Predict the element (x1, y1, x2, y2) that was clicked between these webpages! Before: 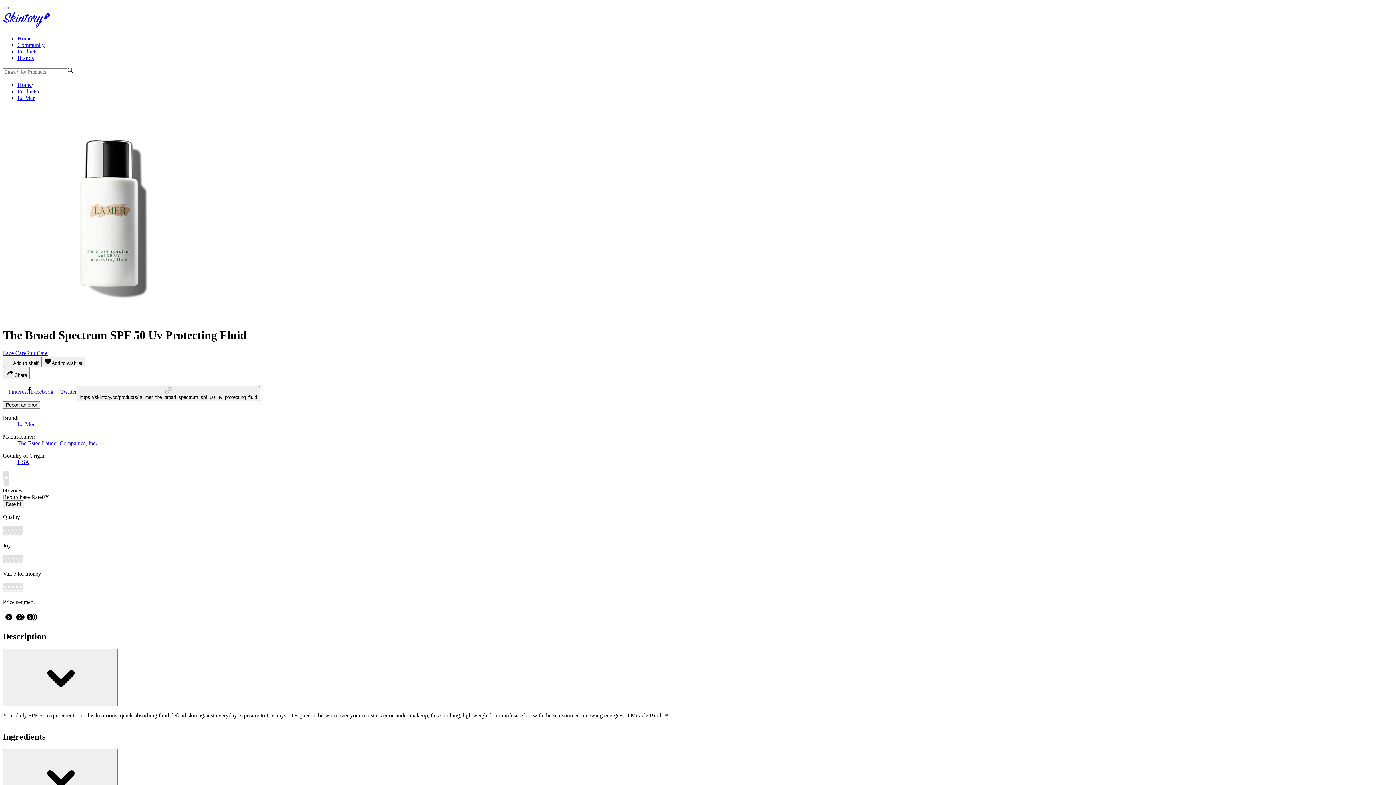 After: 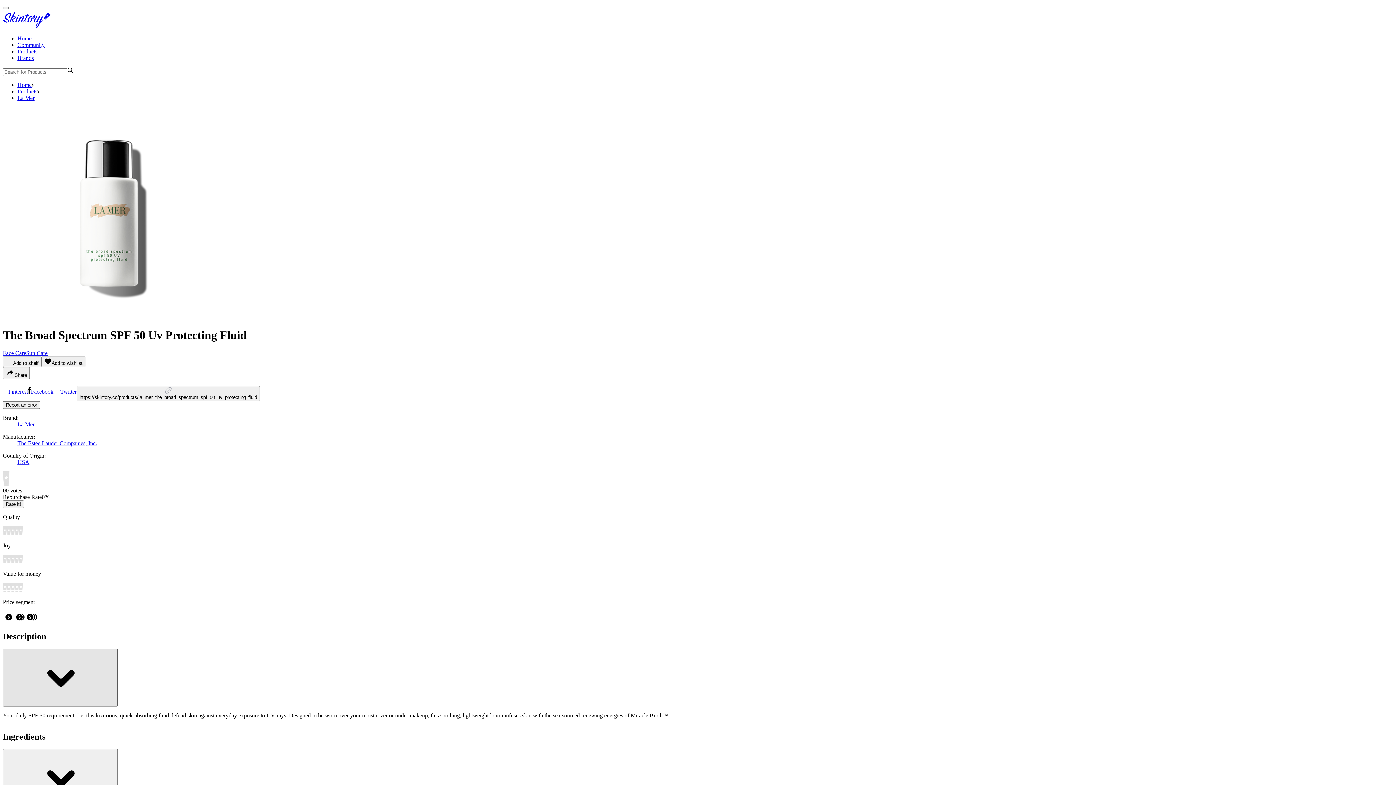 Action: bbox: (2, 648, 117, 706)